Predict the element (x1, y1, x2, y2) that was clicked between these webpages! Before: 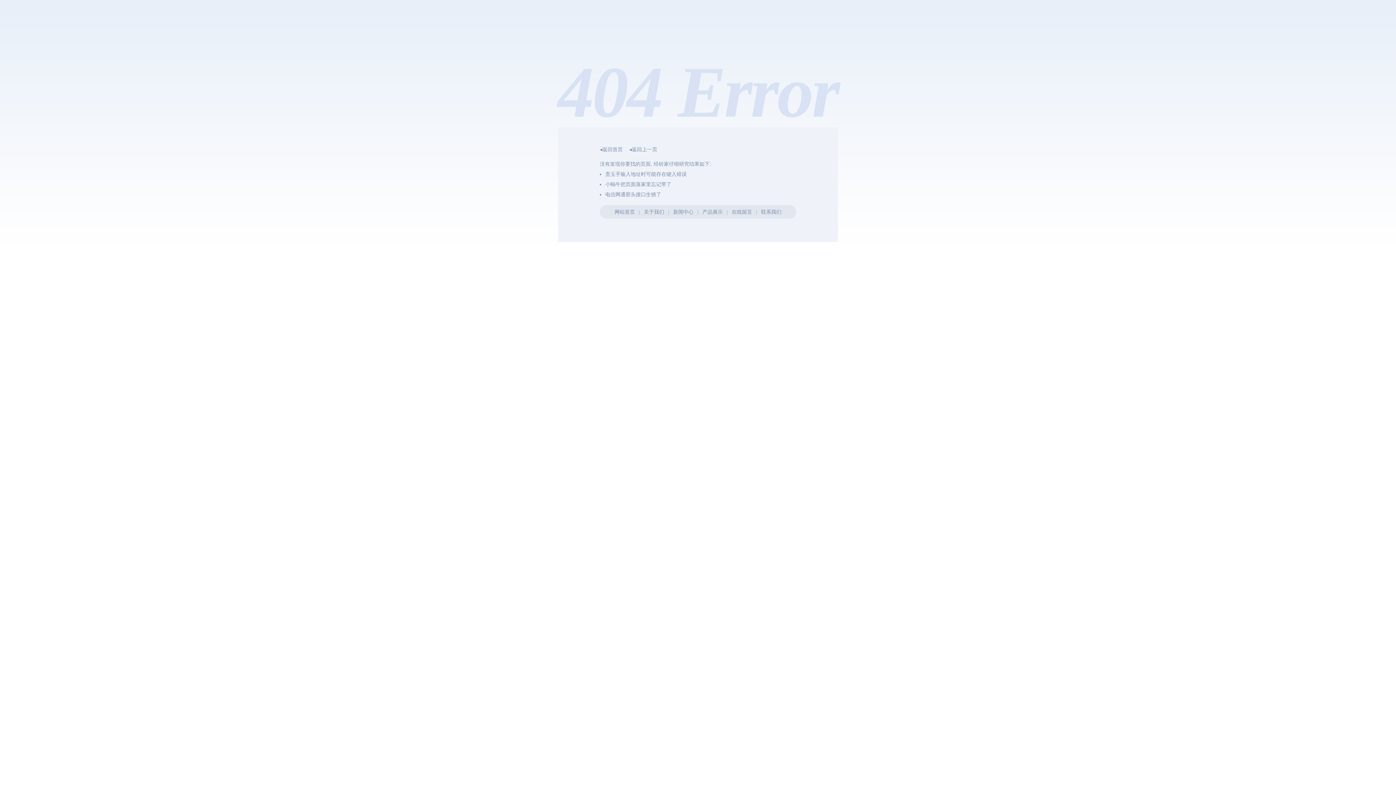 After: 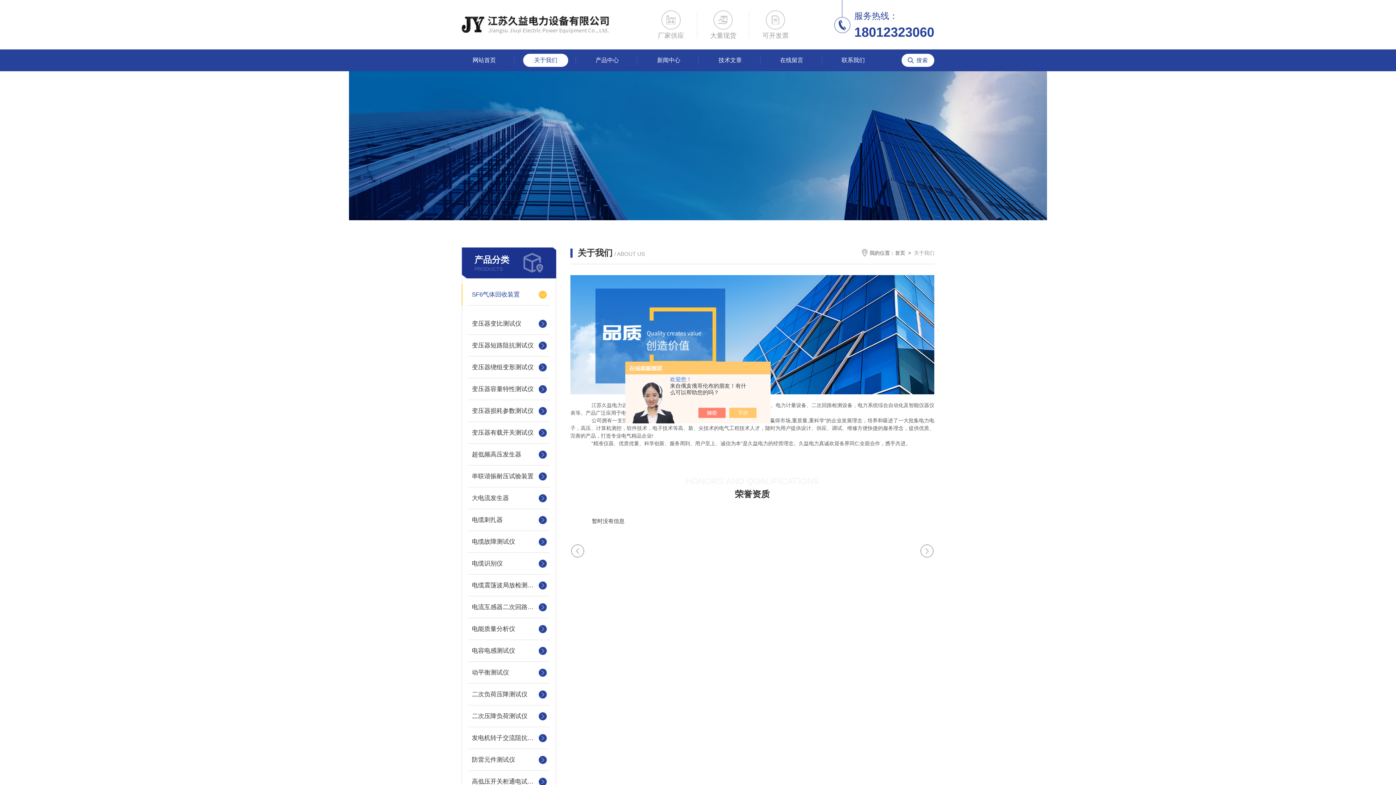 Action: label: 关于我们 bbox: (644, 209, 664, 214)